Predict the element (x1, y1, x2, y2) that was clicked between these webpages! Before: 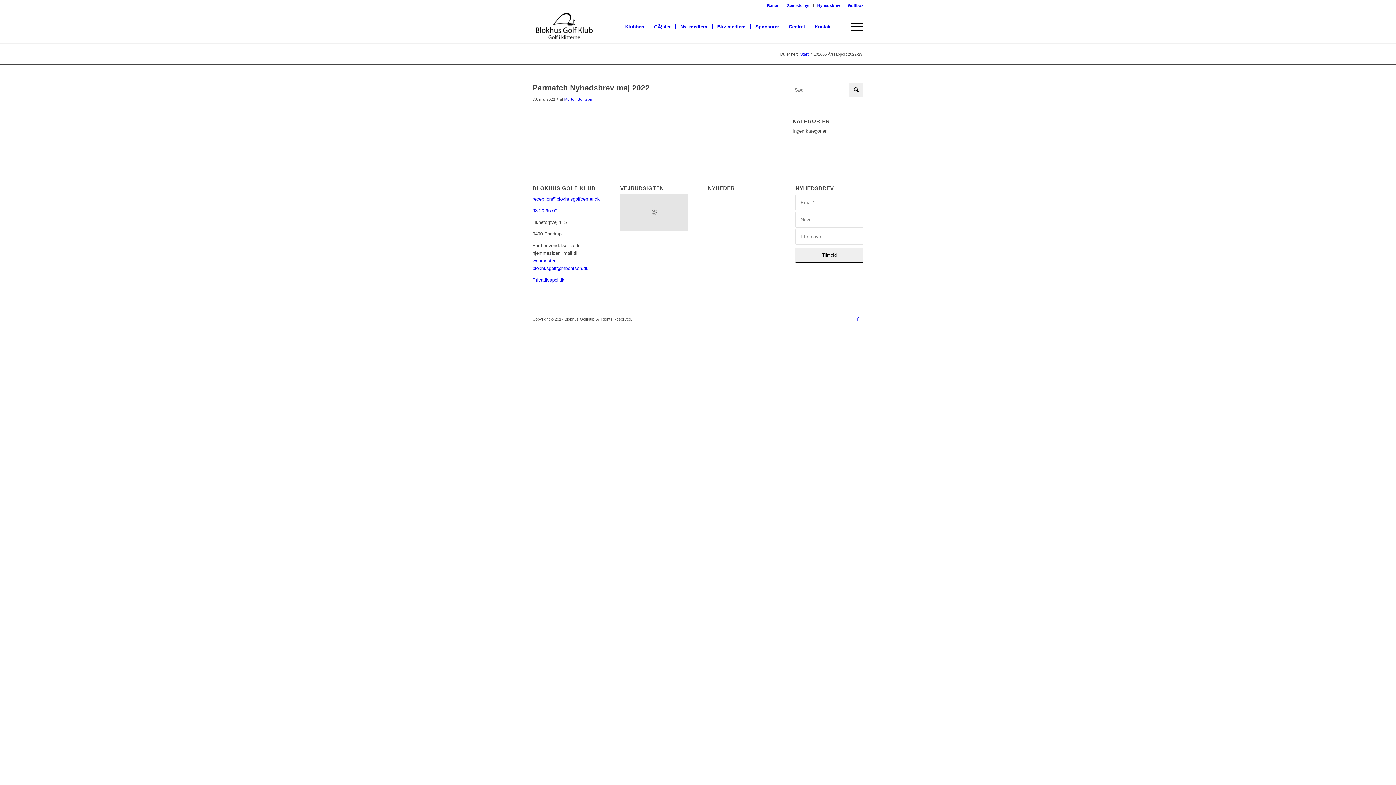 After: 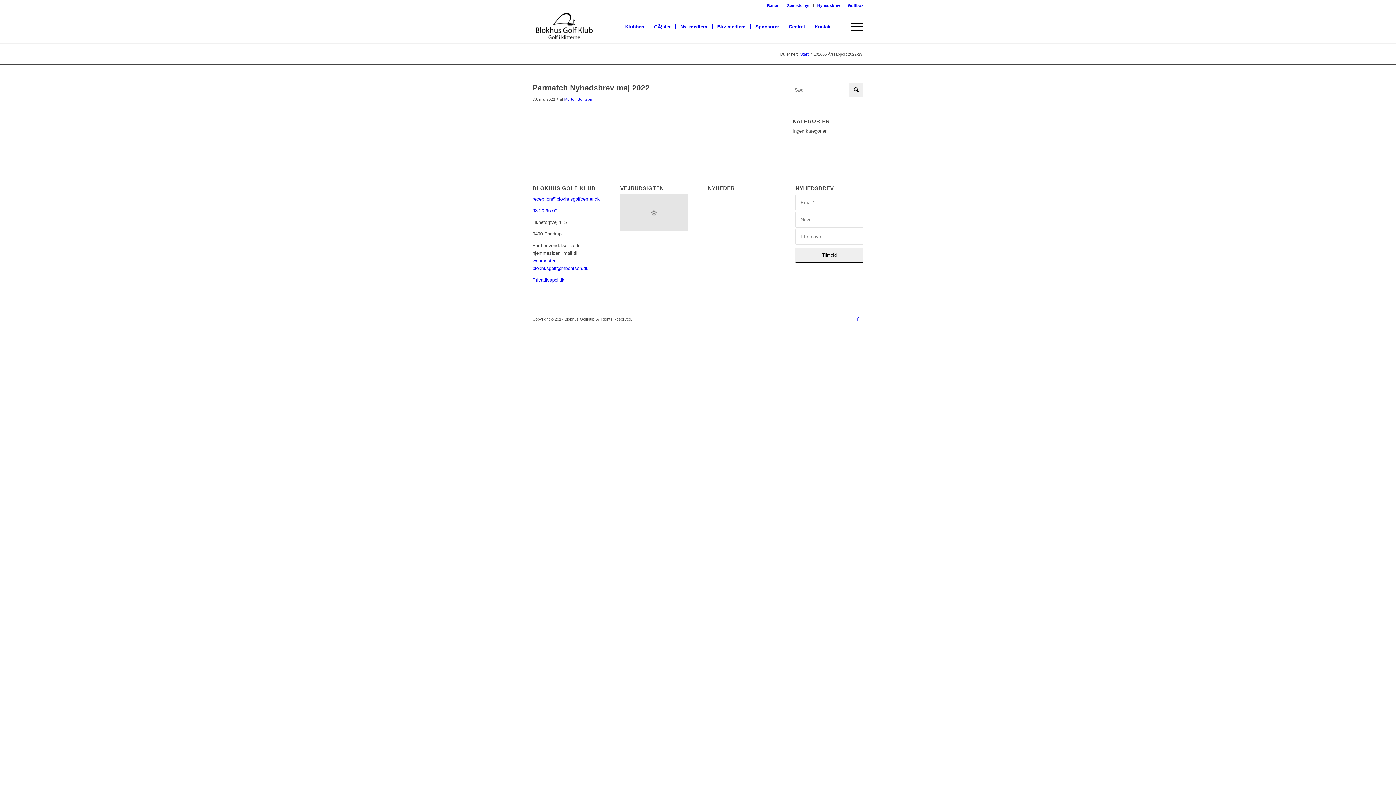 Action: bbox: (846, 10, 863, 43)